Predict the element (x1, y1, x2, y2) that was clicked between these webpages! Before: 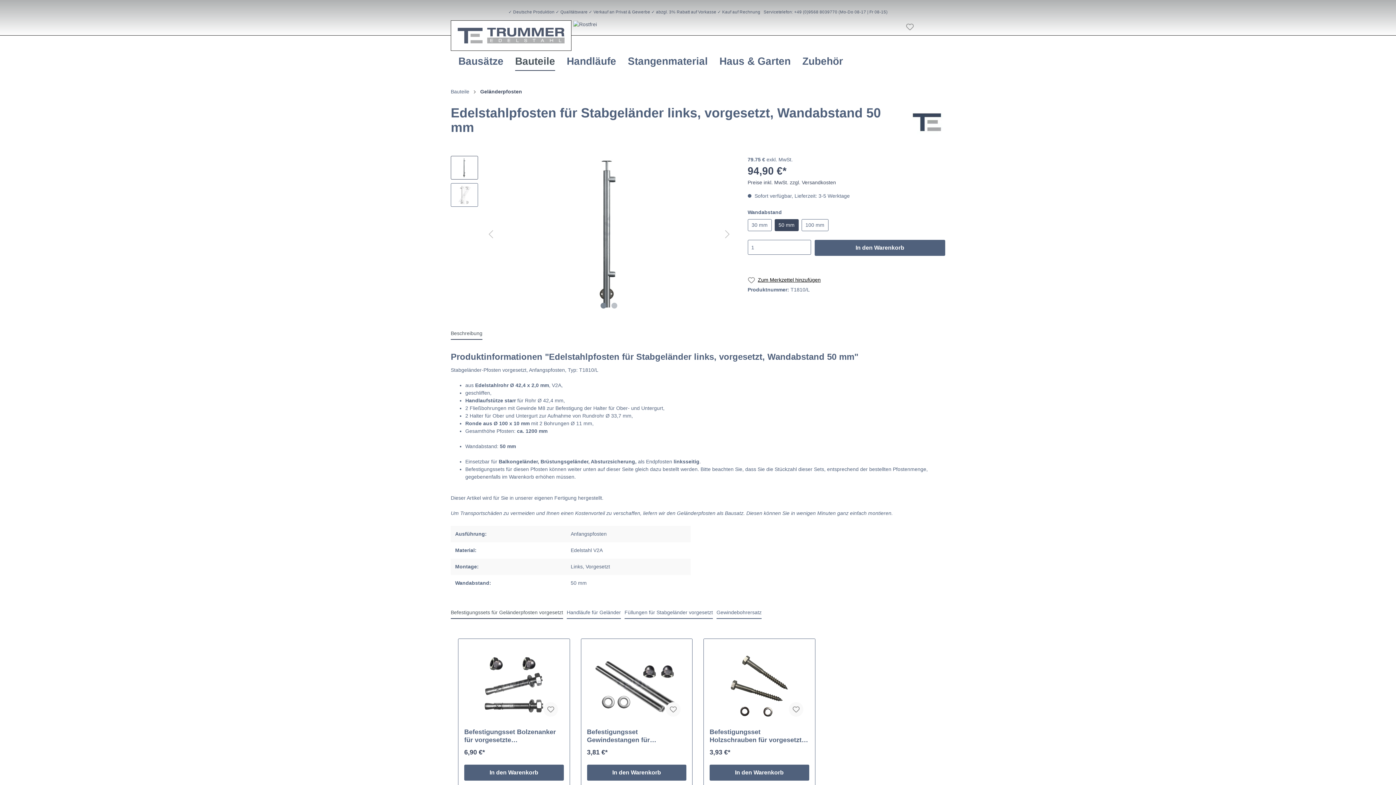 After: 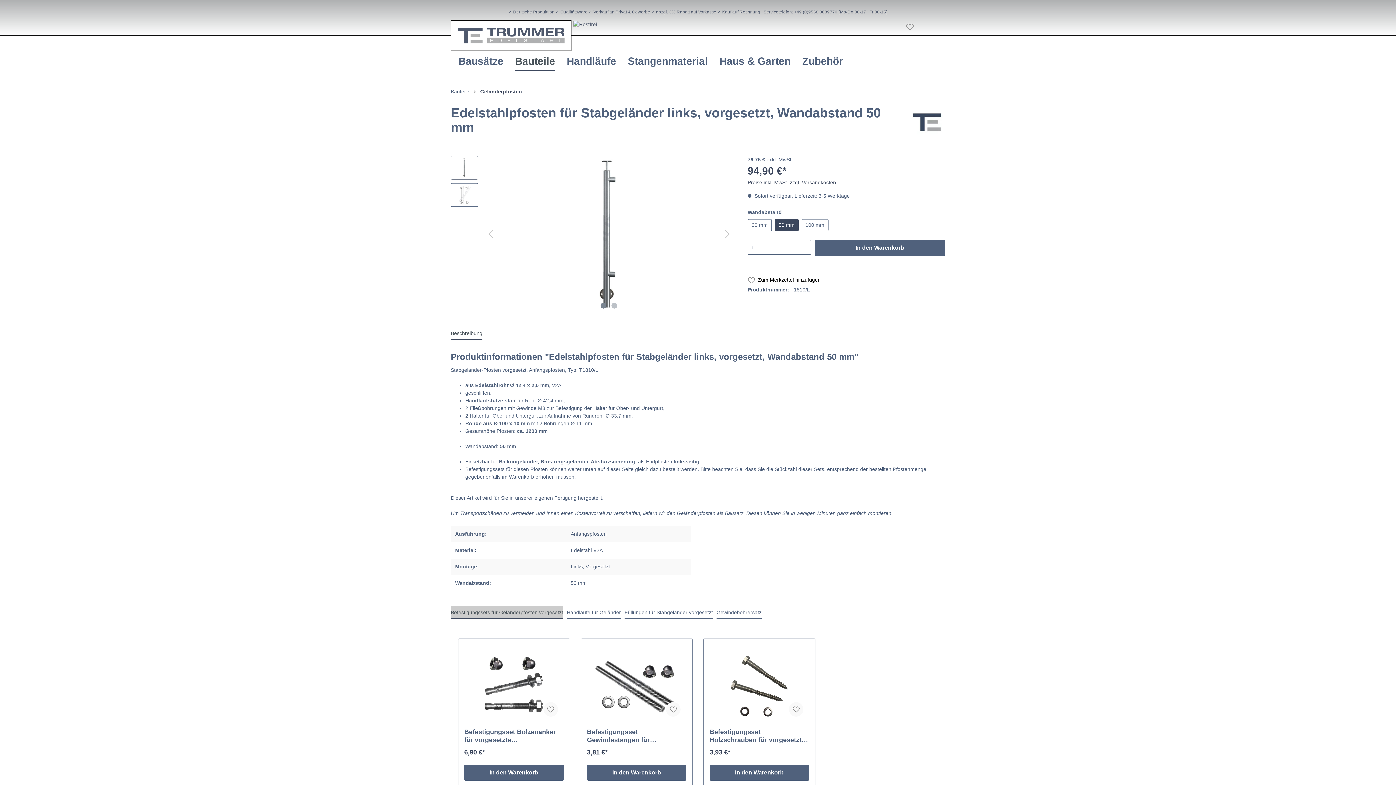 Action: bbox: (450, 606, 563, 619) label: Befestigungssets für Geländerpfosten vorgesetzt